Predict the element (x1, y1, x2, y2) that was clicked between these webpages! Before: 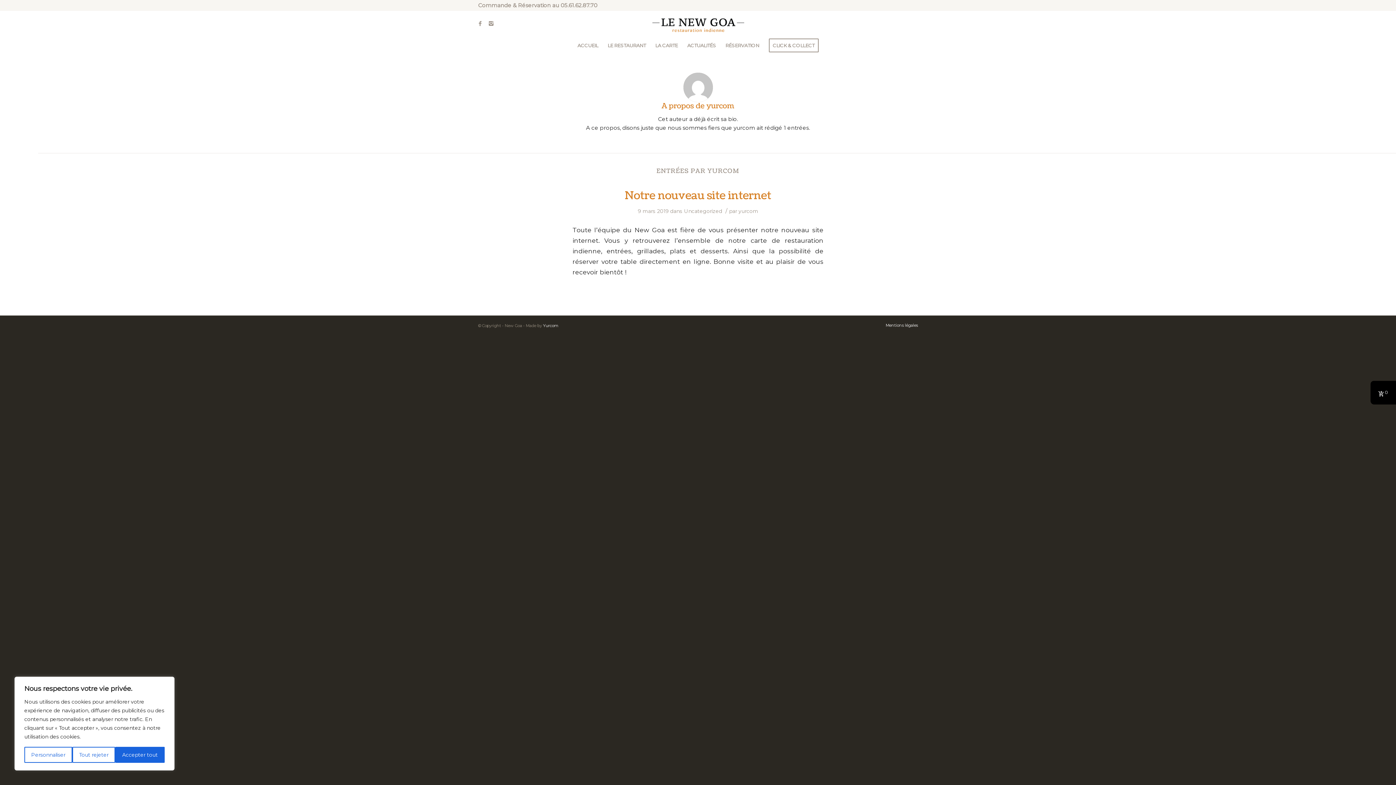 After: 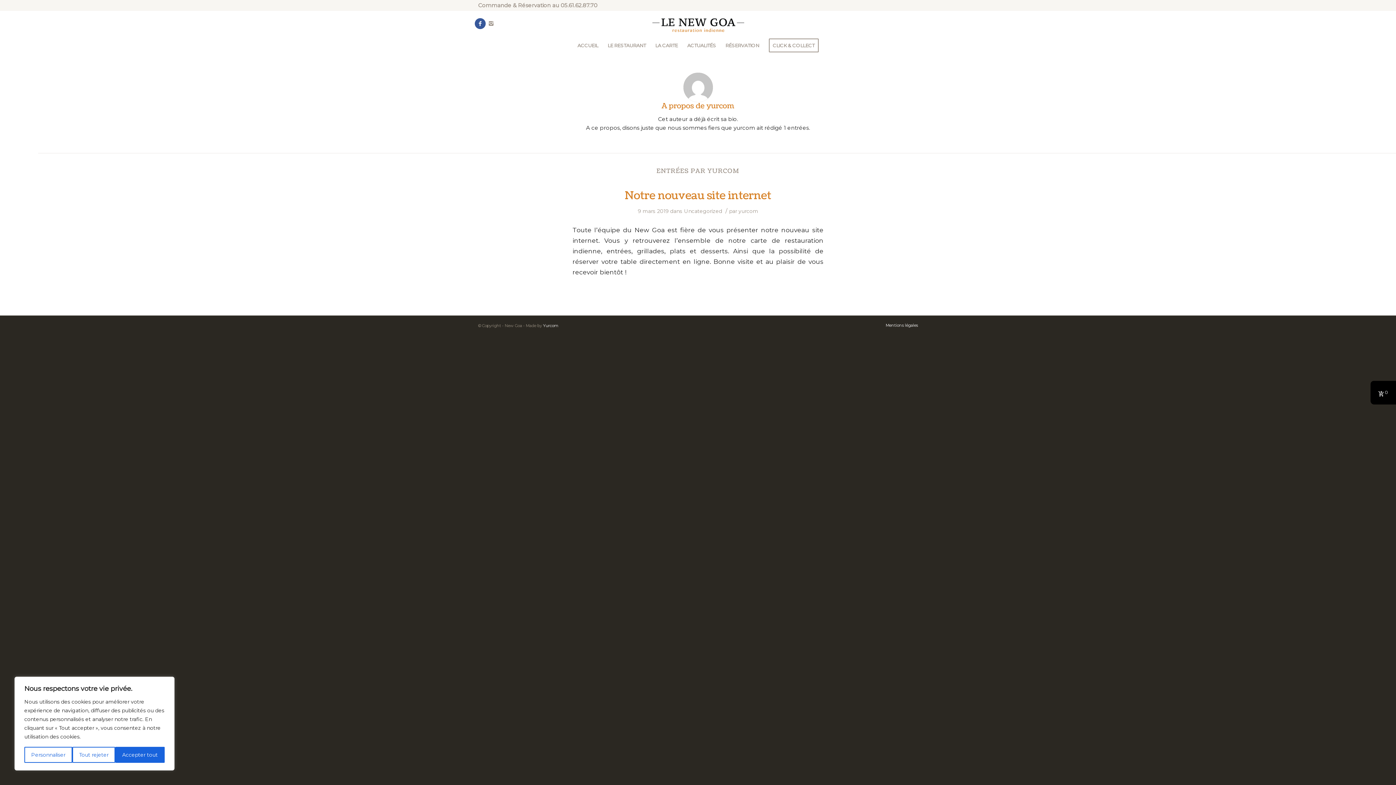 Action: bbox: (474, 18, 485, 29)